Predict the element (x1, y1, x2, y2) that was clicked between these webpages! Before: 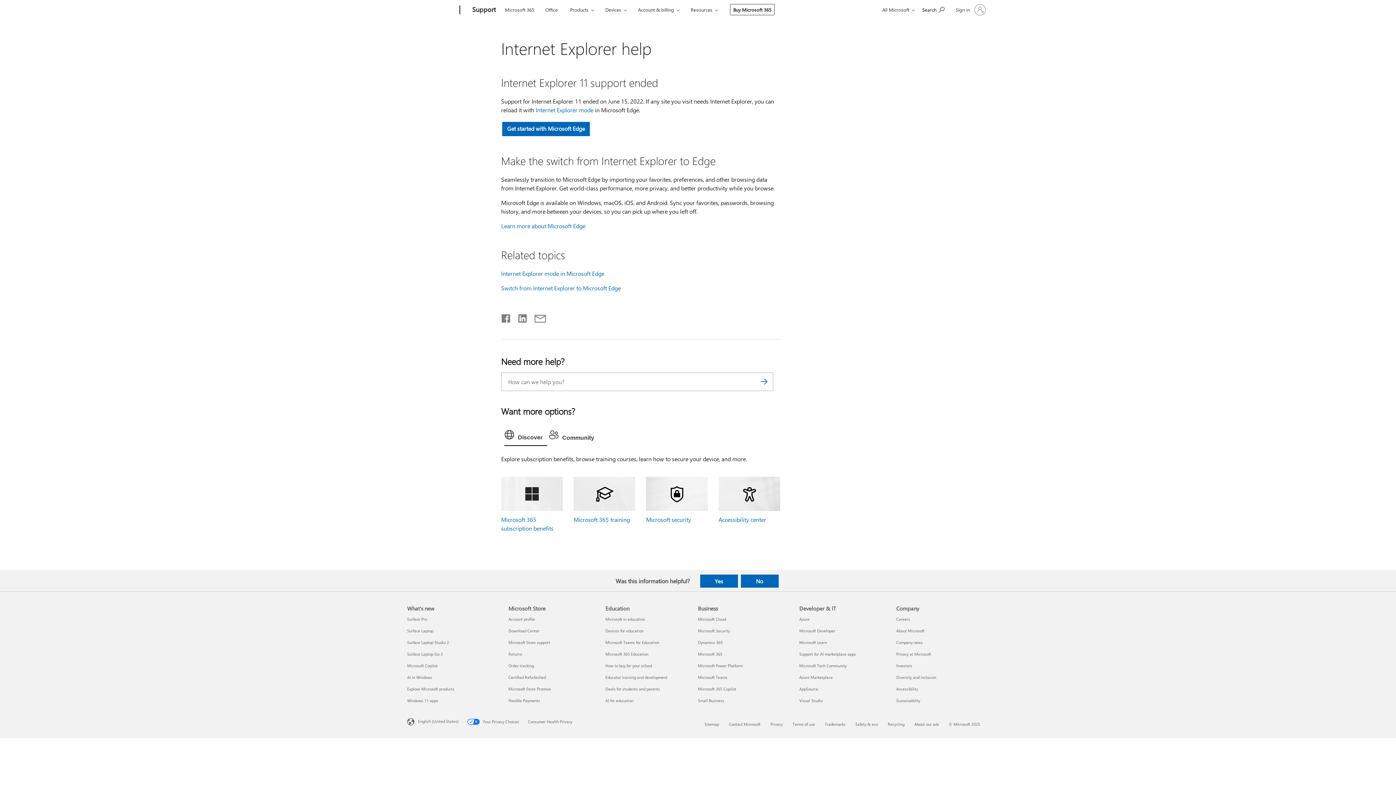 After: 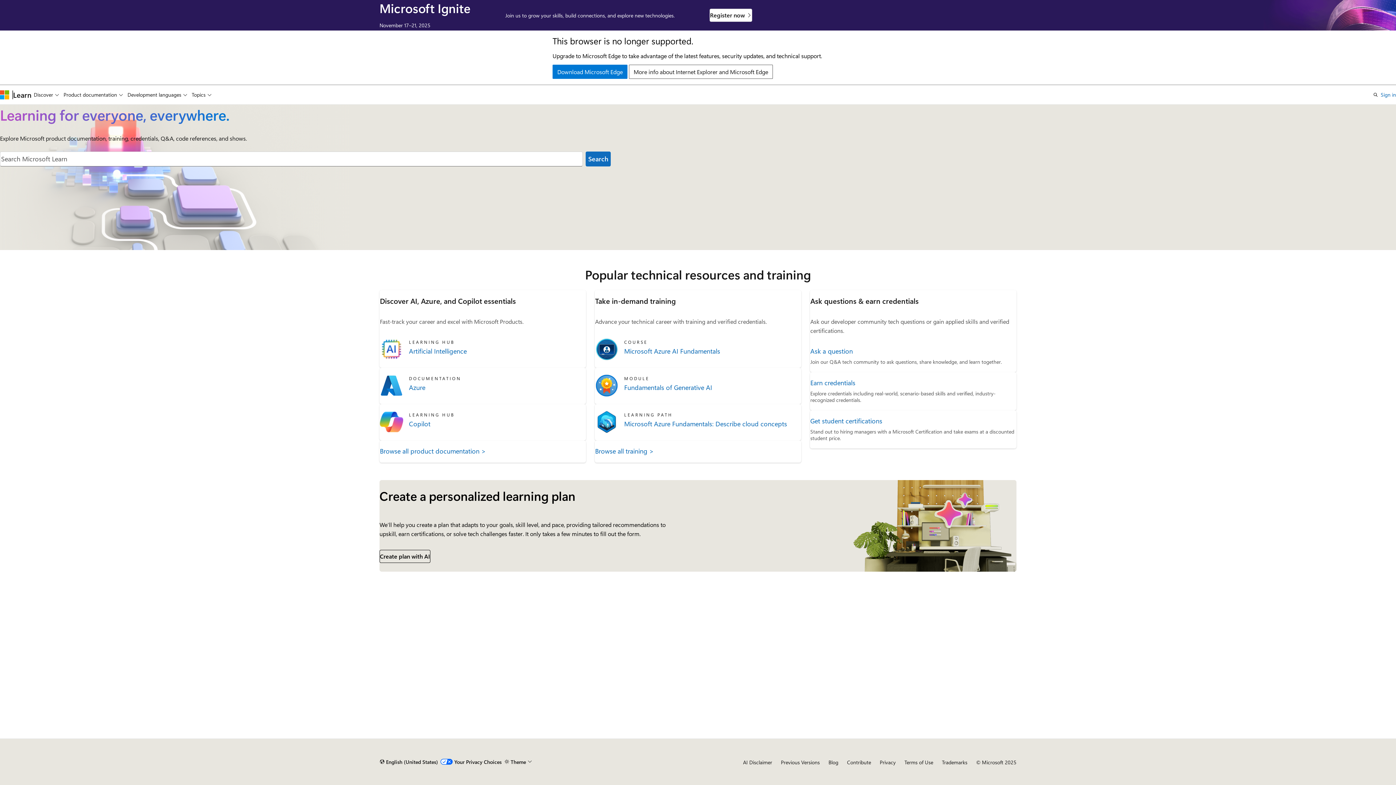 Action: label: Microsoft Learn Developer & IT bbox: (799, 639, 827, 645)